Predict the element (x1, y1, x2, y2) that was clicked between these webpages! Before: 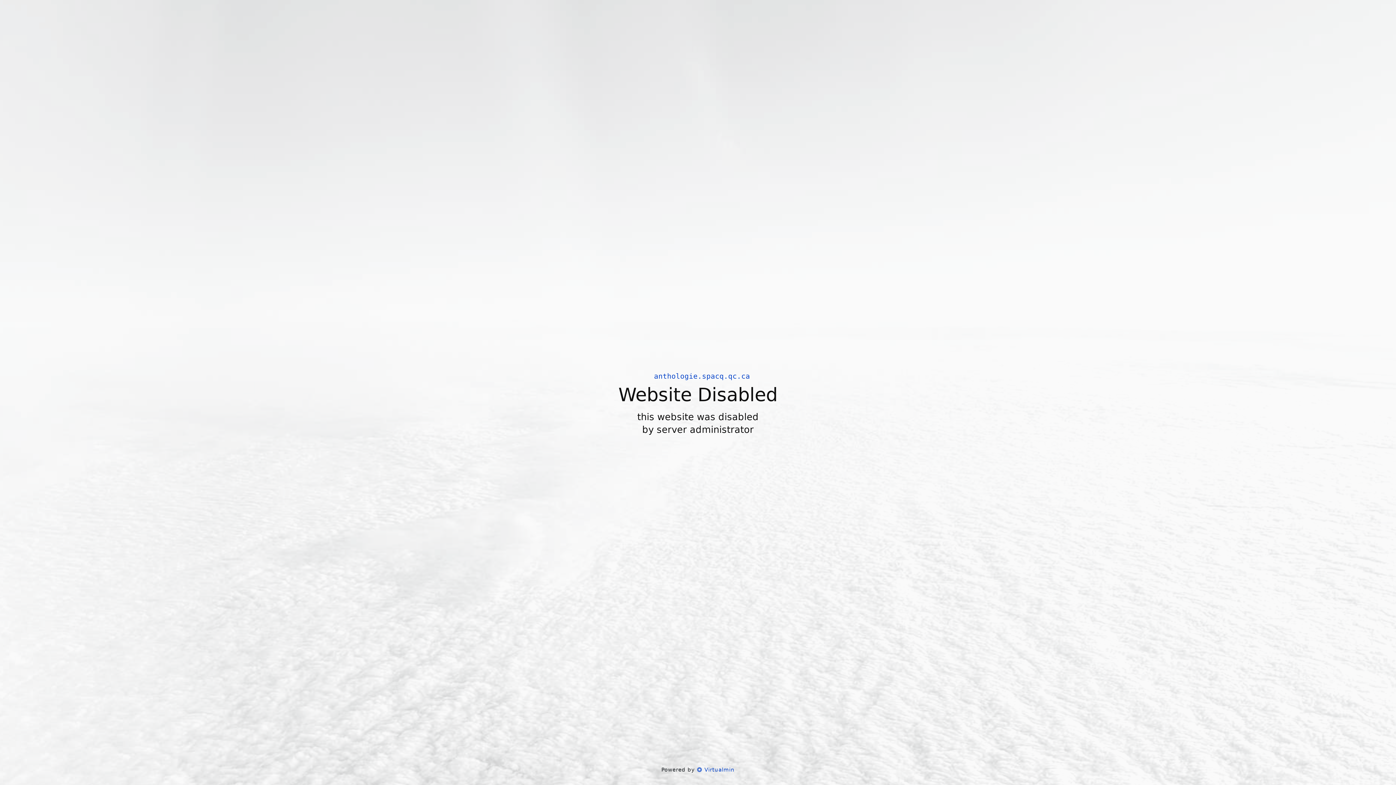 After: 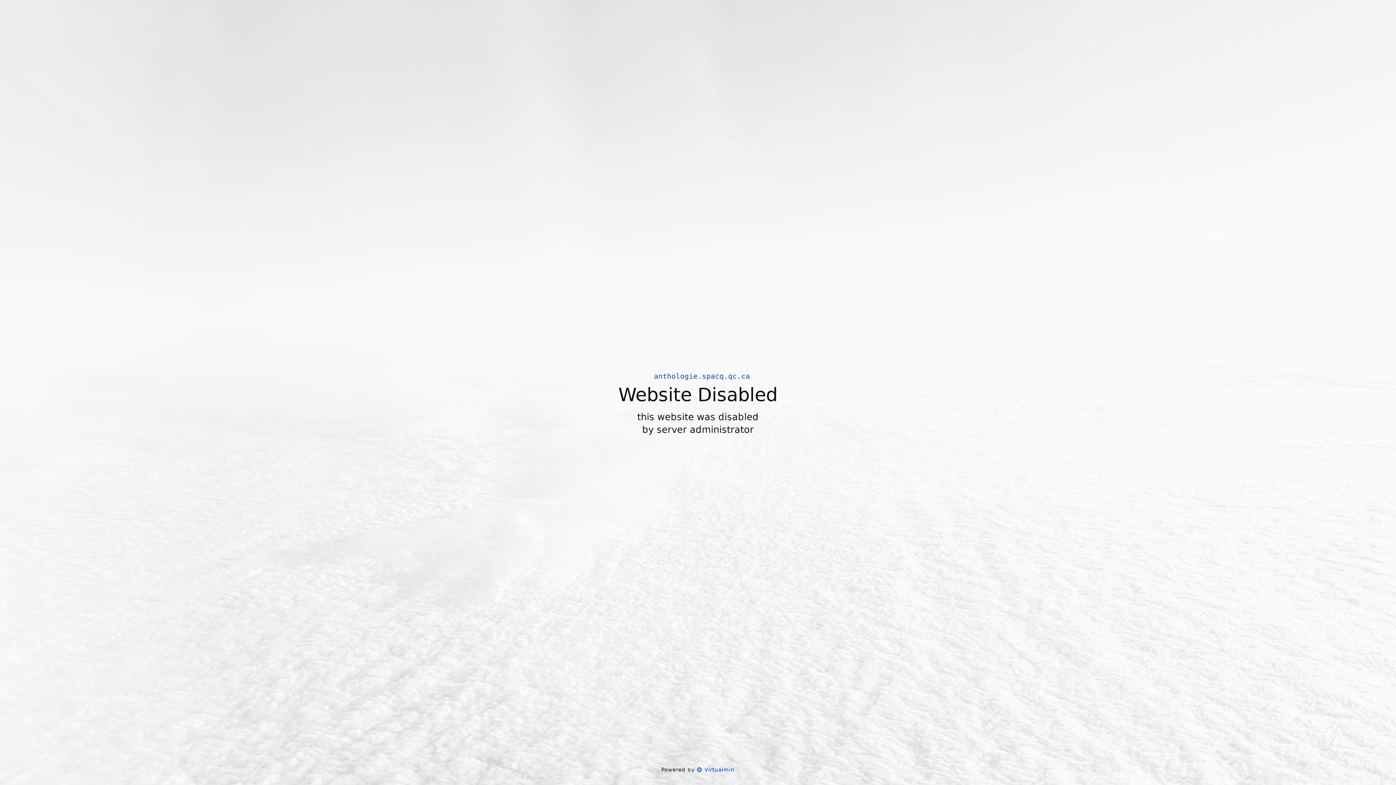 Action: label:  Virtualmin bbox: (697, 766, 734, 773)